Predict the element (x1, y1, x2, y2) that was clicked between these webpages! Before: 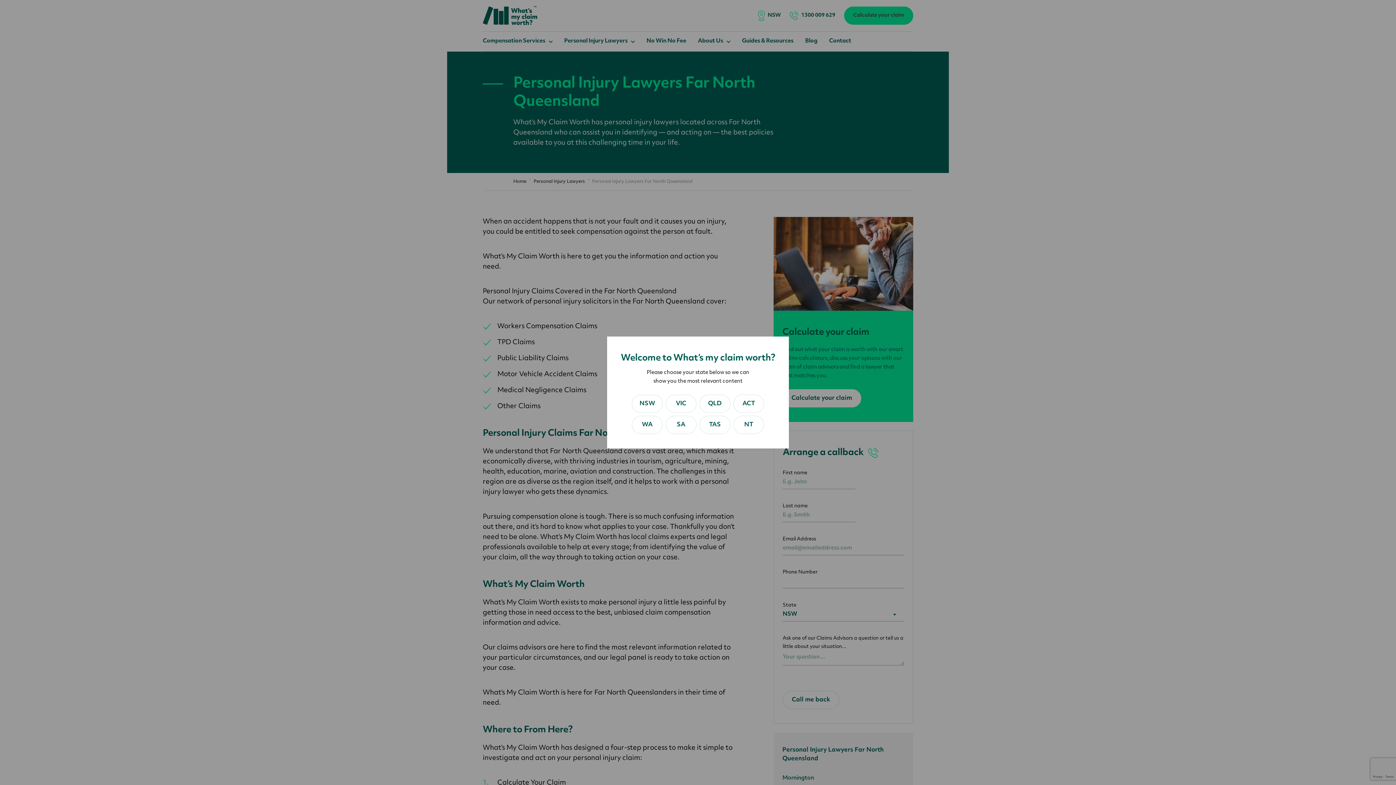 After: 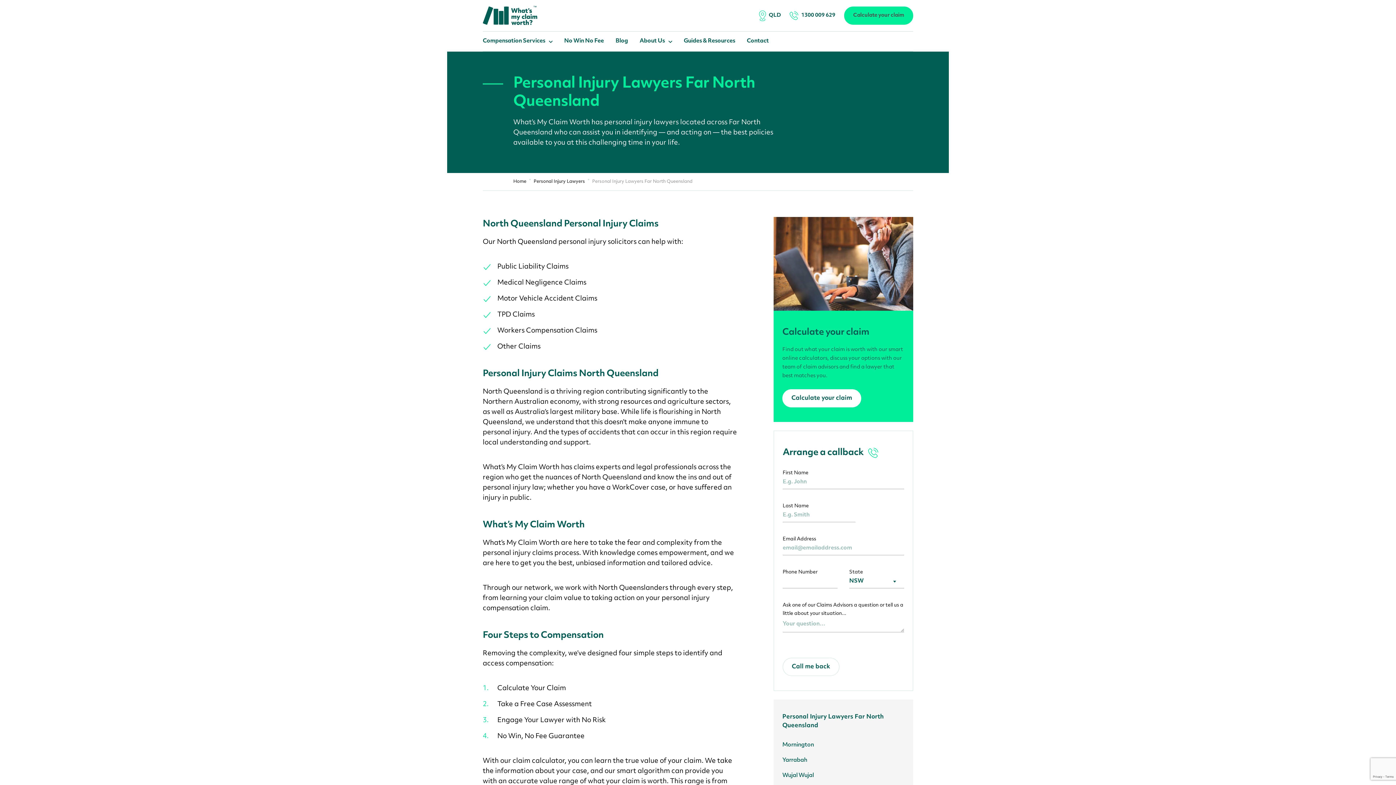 Action: label: QLD bbox: (699, 394, 730, 413)